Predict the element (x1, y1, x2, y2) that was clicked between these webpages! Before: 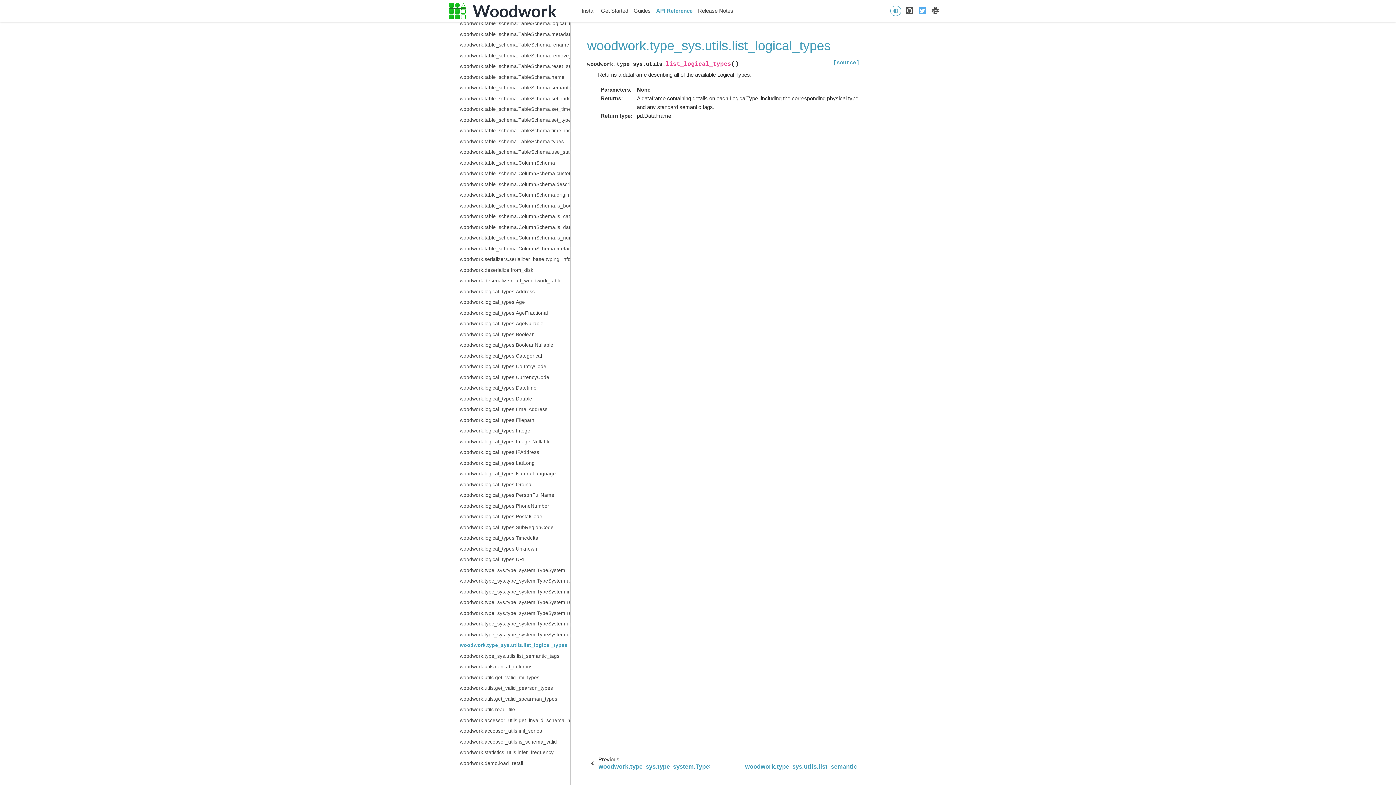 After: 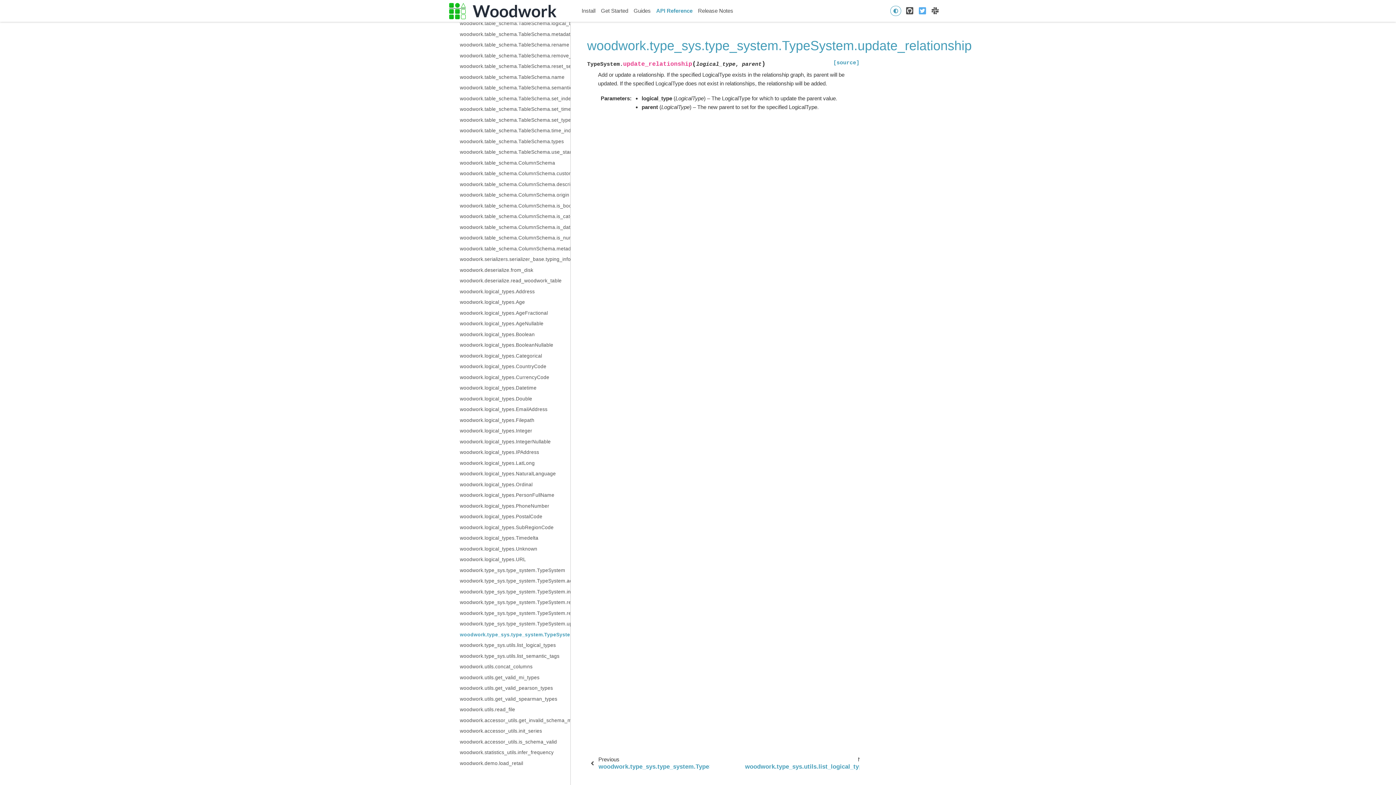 Action: bbox: (451, 629, 570, 640) label: woodwork.type_sys.type_system.TypeSystem.update_relationship